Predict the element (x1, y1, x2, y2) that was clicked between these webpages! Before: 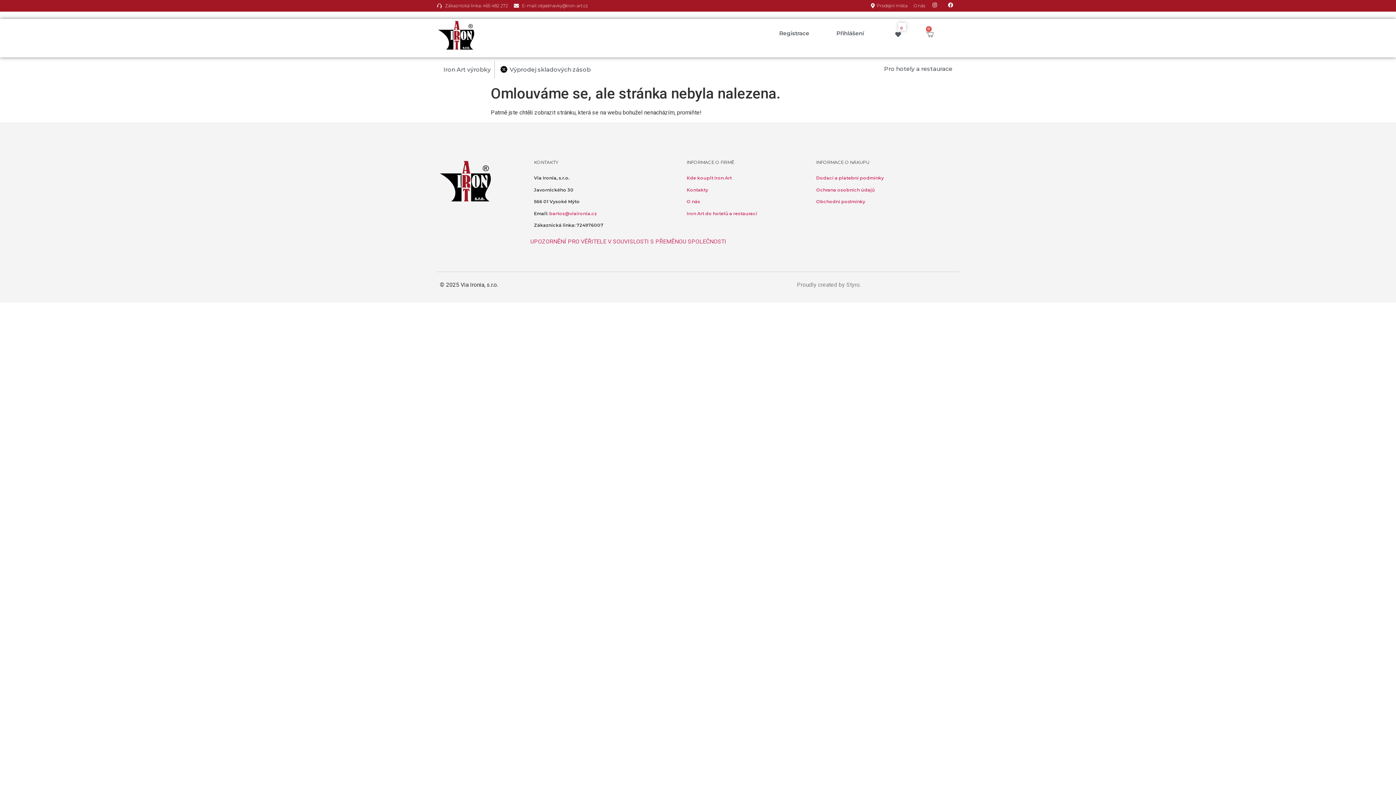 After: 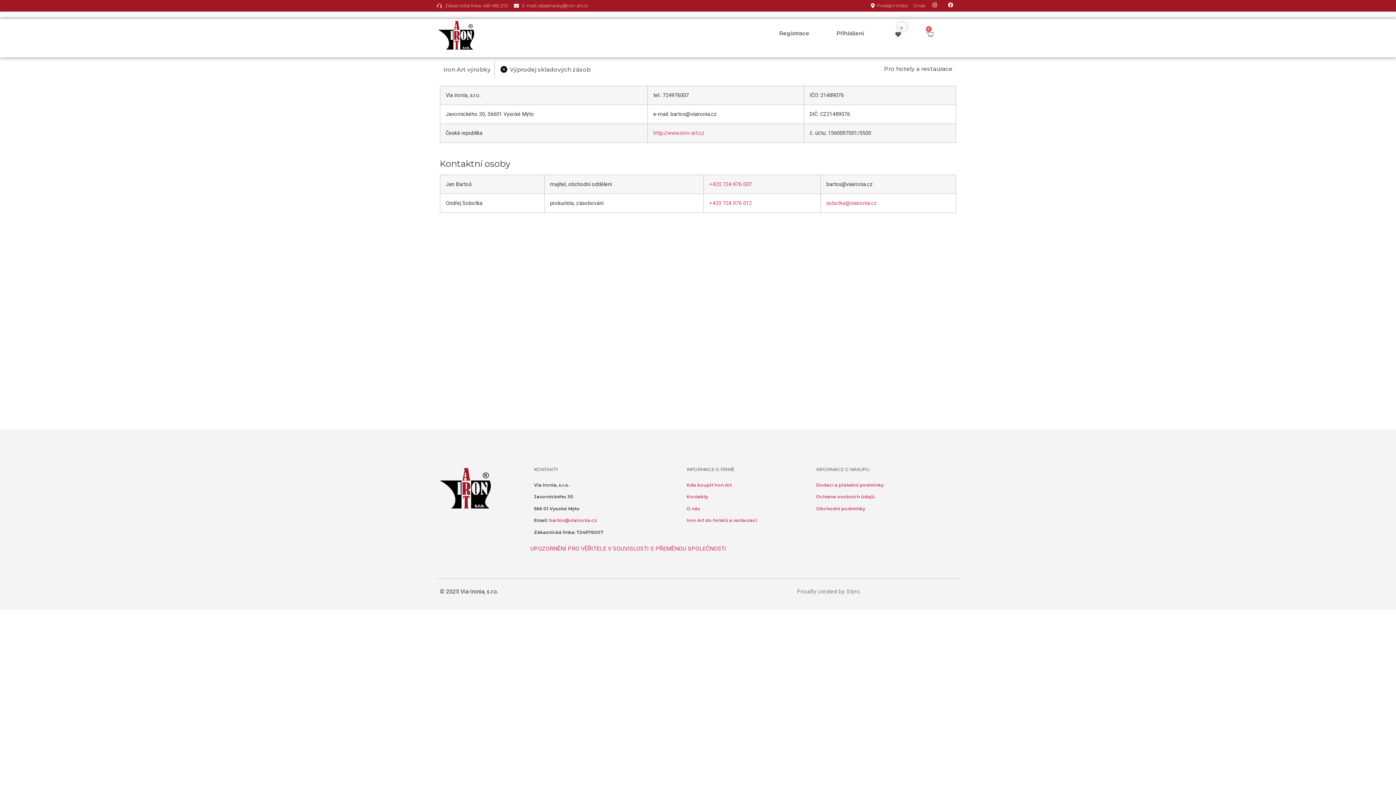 Action: label: Kontakty bbox: (686, 187, 708, 192)